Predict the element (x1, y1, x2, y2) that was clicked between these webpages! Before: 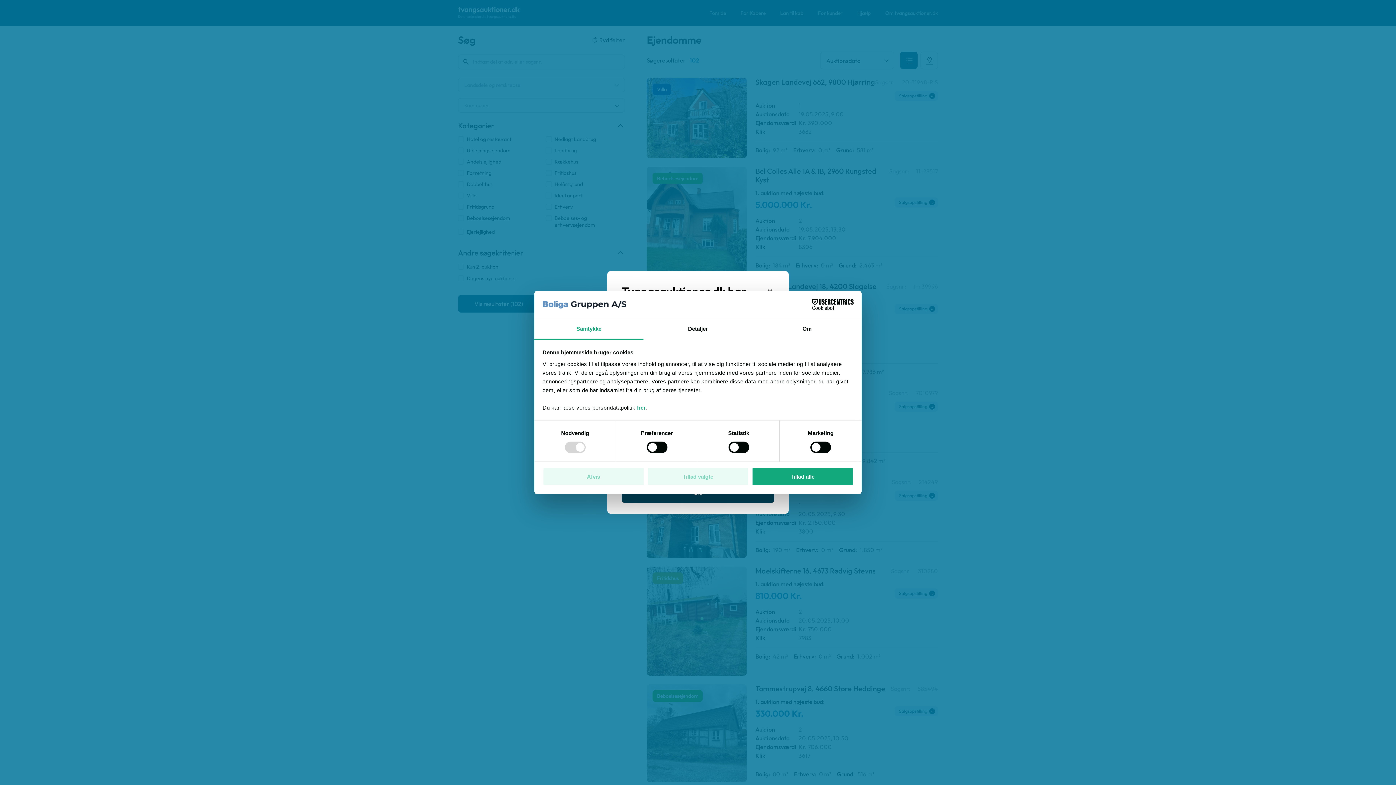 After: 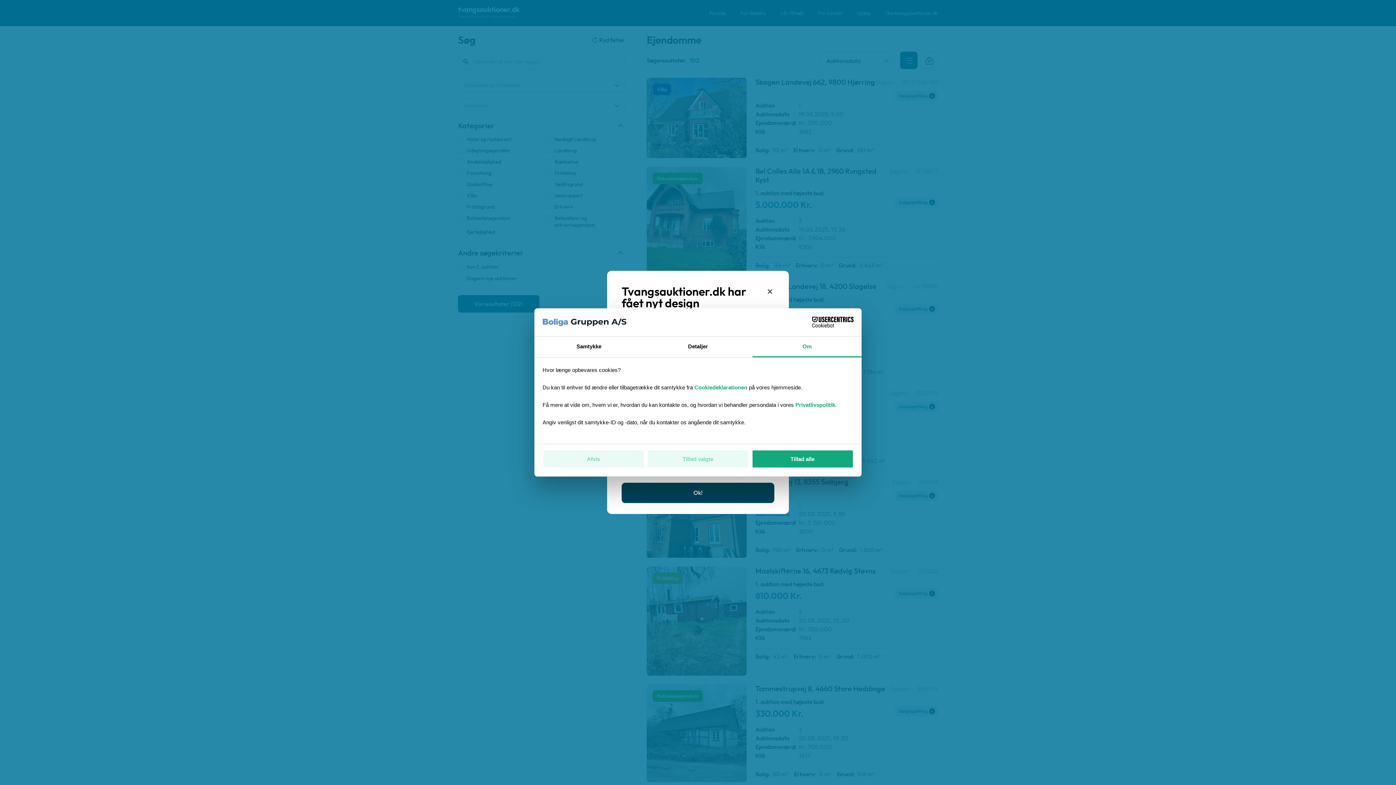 Action: label: Om bbox: (752, 319, 861, 339)